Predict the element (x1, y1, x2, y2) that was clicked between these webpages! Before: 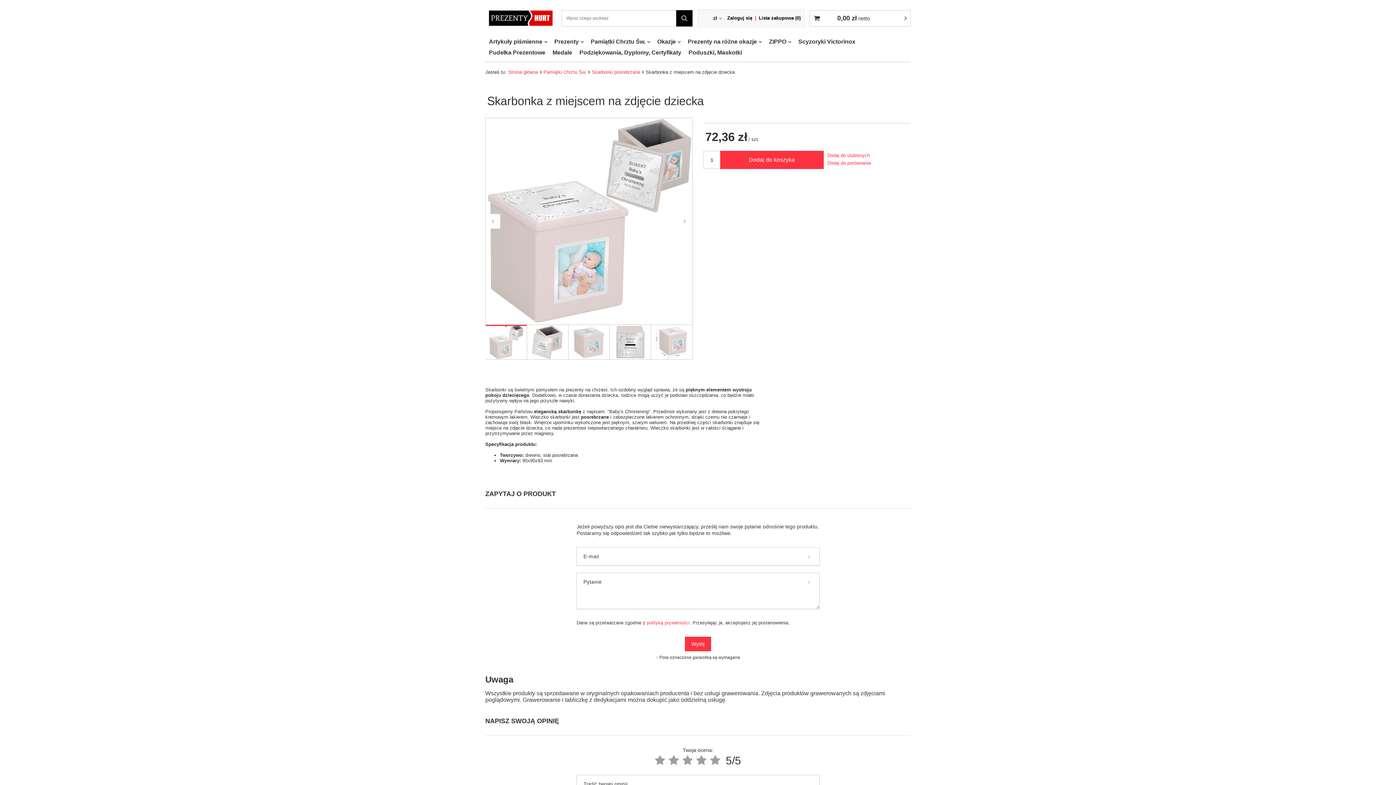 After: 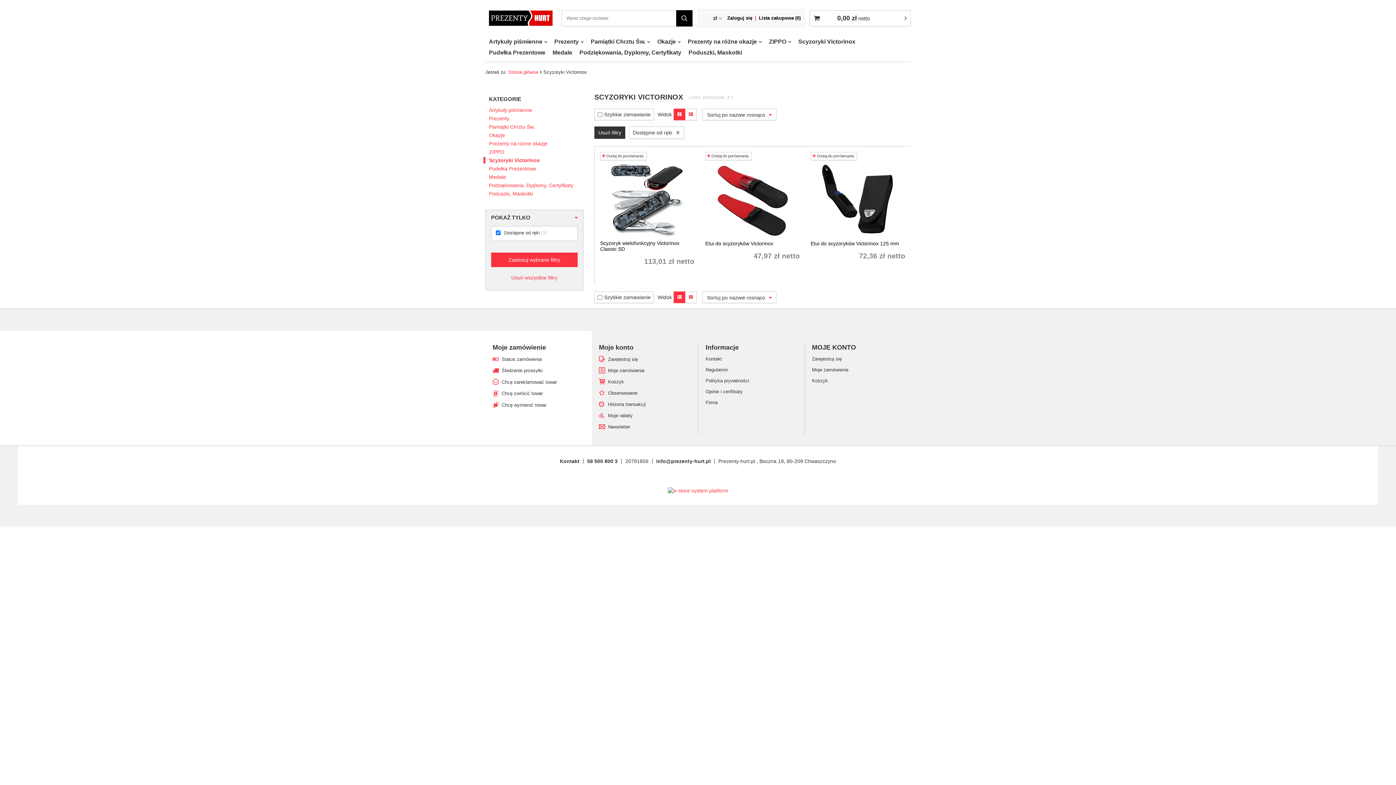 Action: label: Scyzoryki Victorinox bbox: (794, 36, 859, 47)